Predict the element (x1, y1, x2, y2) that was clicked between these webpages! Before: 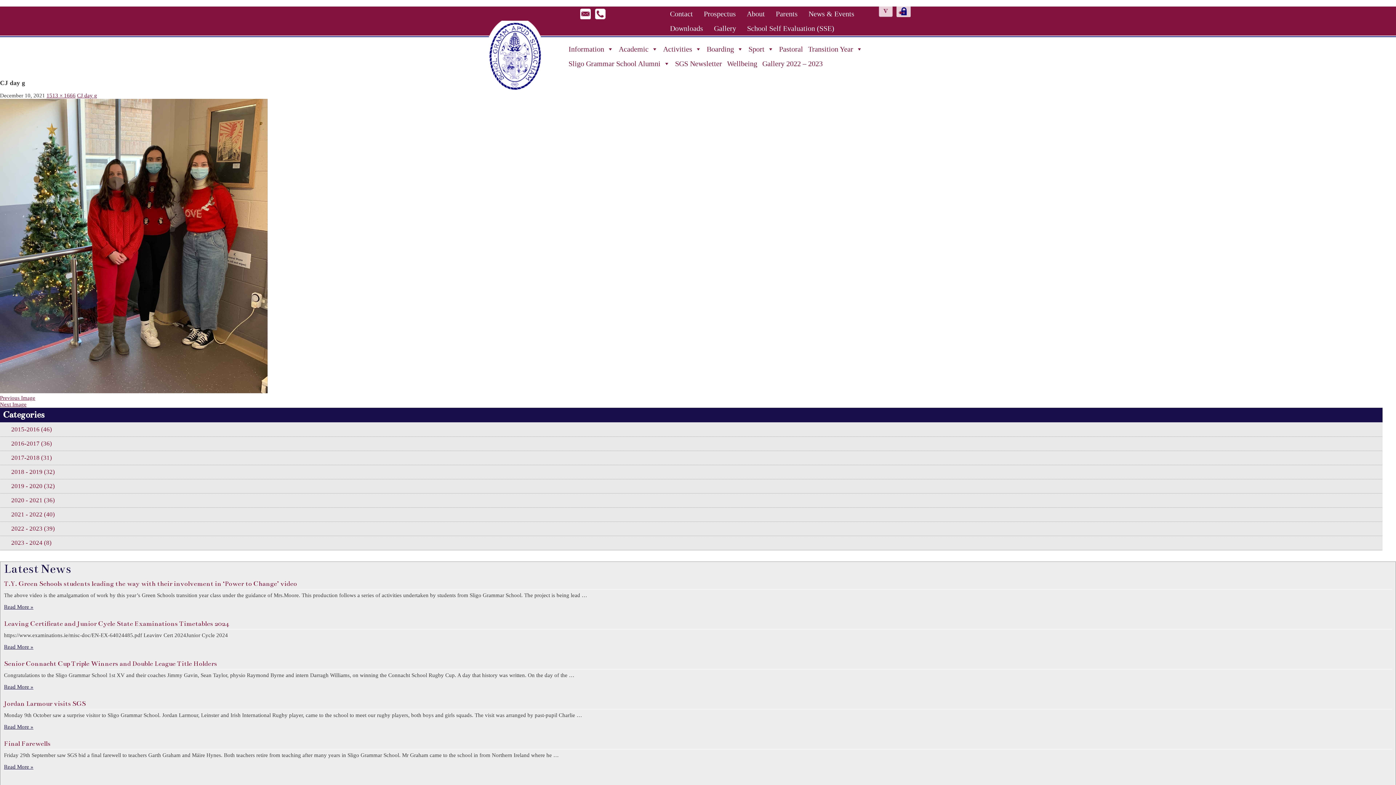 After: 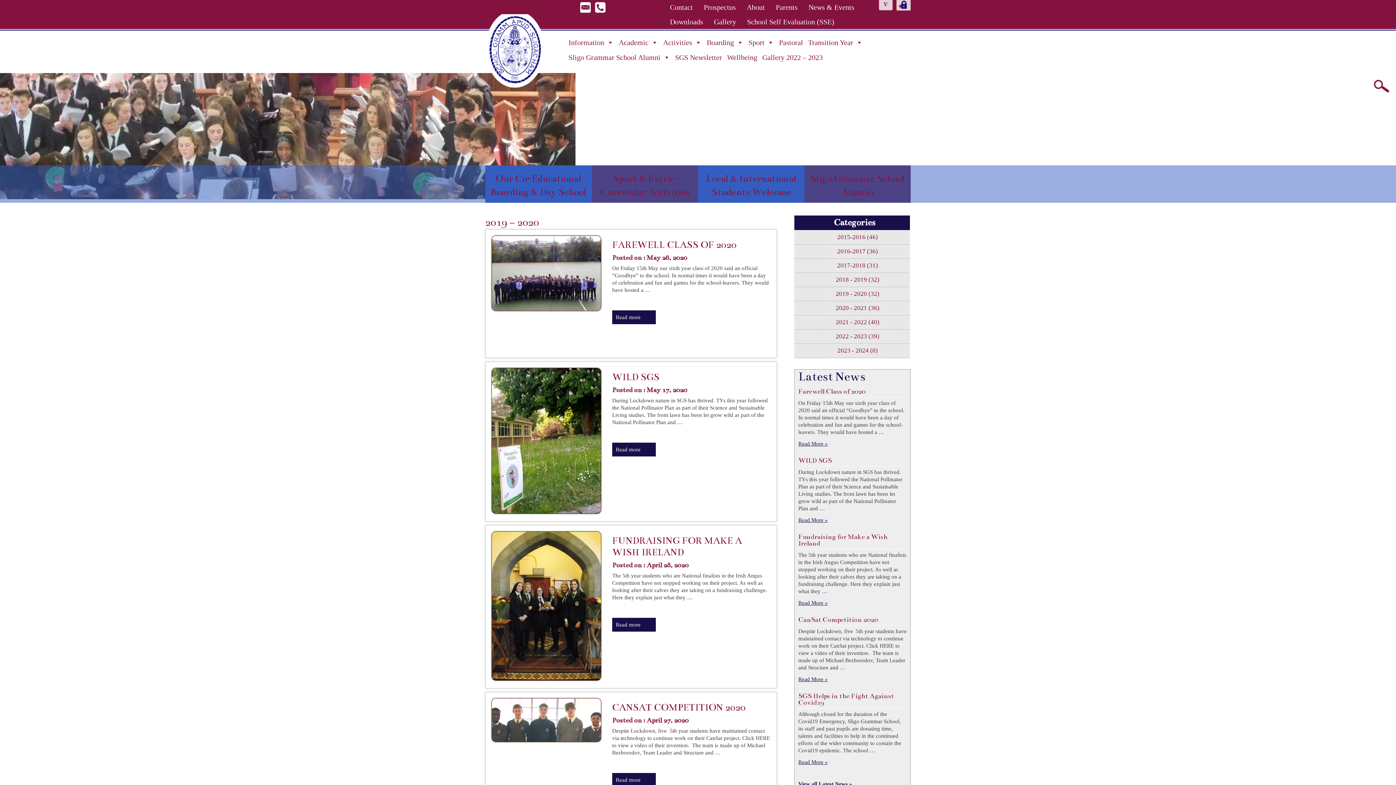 Action: bbox: (0, 482, 54, 489) label: 2019 - 2020 (32)